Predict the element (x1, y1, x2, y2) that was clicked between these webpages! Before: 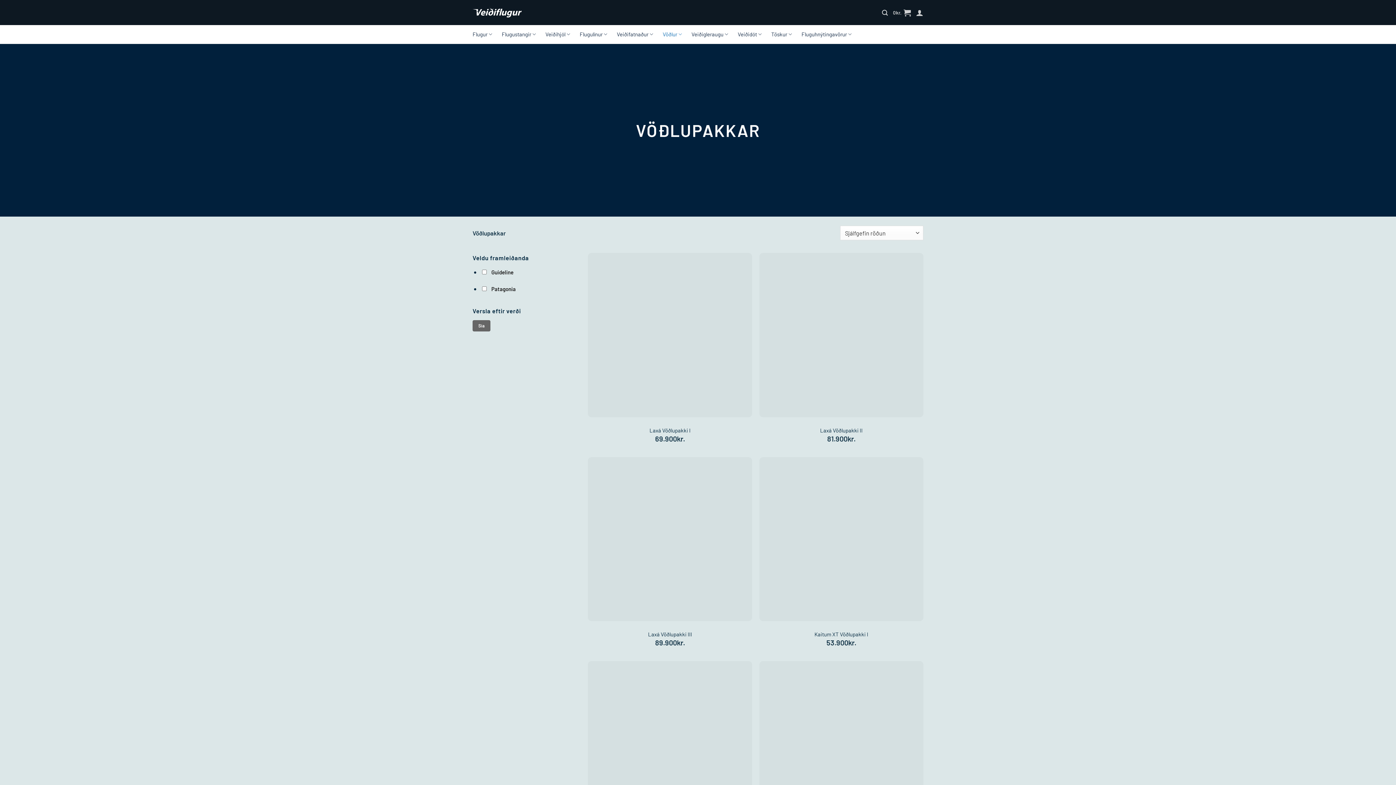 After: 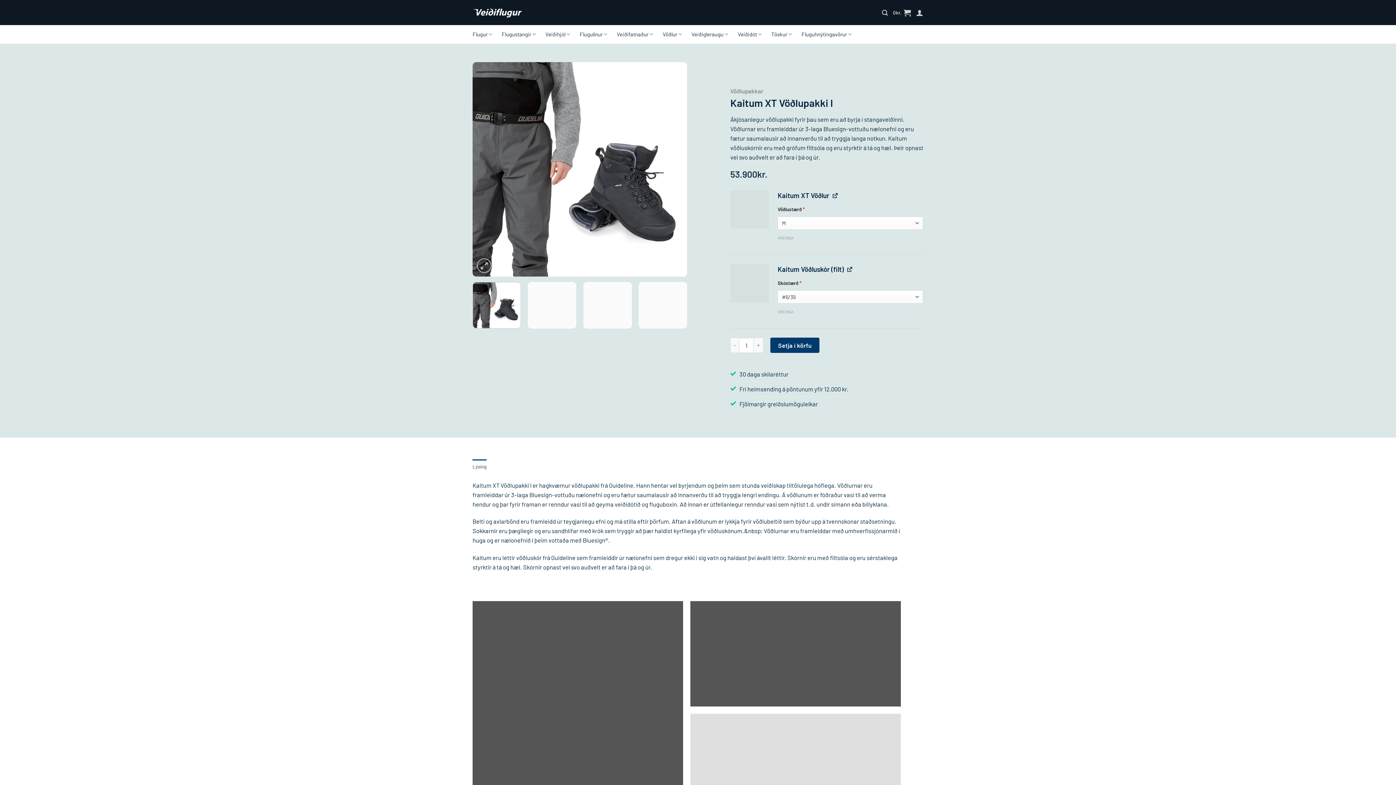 Action: label: Kaitum XT Vöðlupakki I bbox: (814, 631, 868, 638)